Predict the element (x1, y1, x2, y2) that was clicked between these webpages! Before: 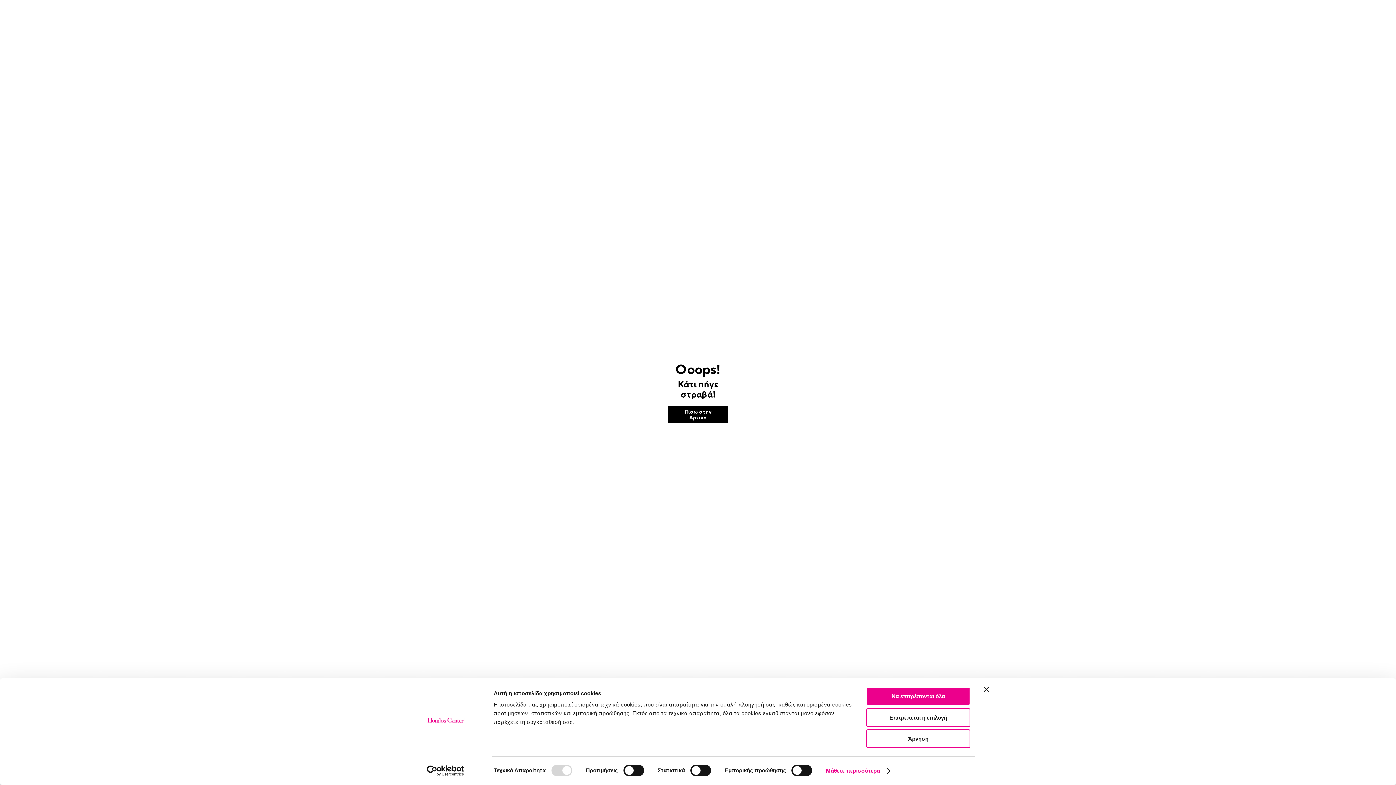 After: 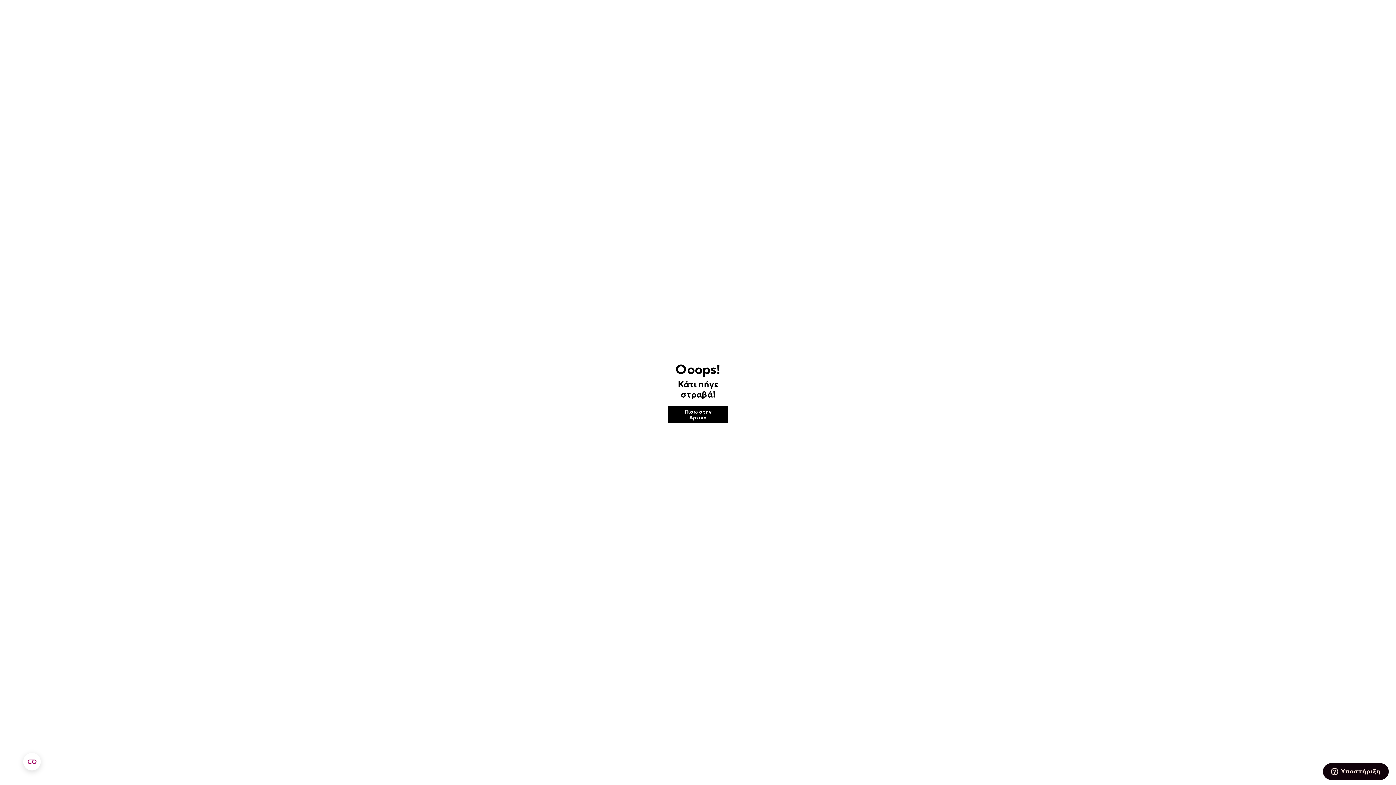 Action: bbox: (866, 729, 970, 748) label: Άρνηση